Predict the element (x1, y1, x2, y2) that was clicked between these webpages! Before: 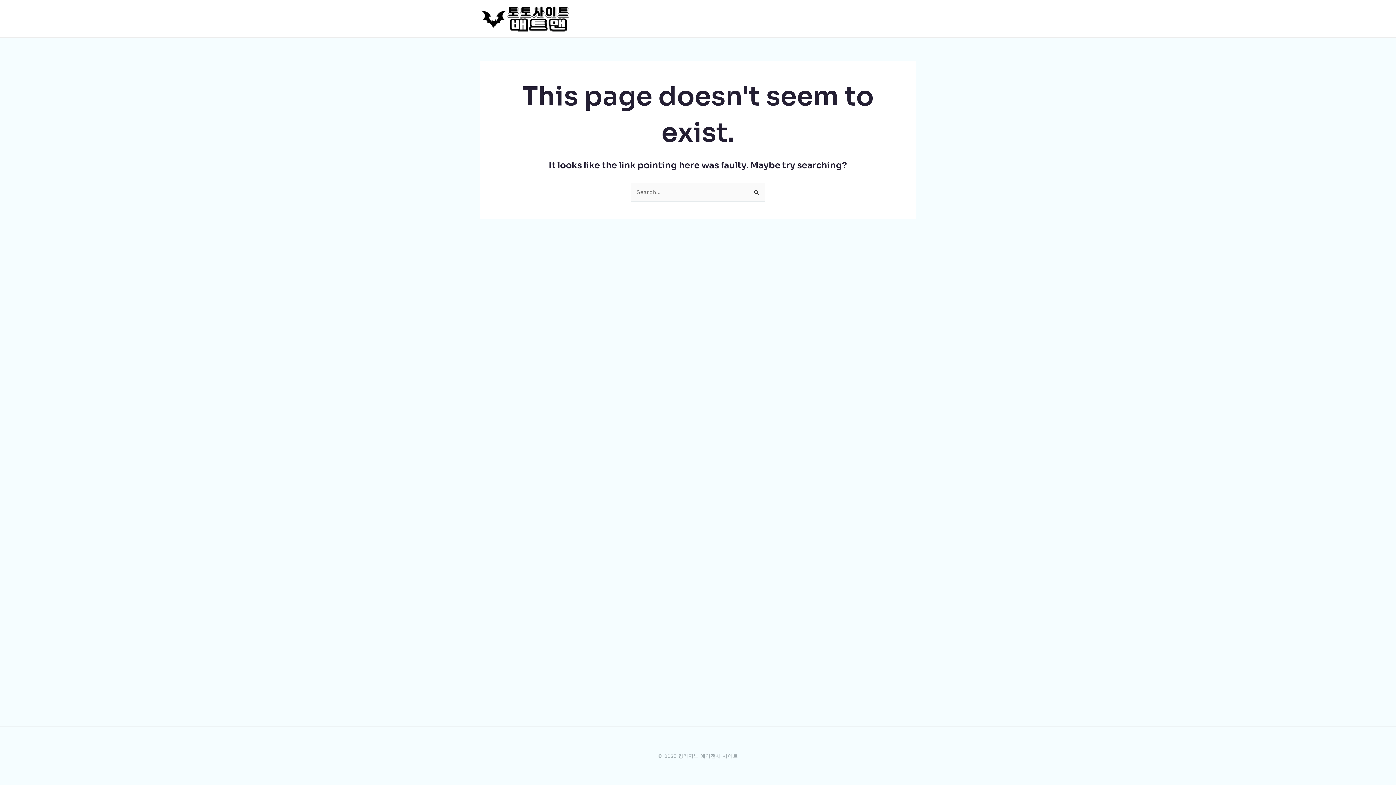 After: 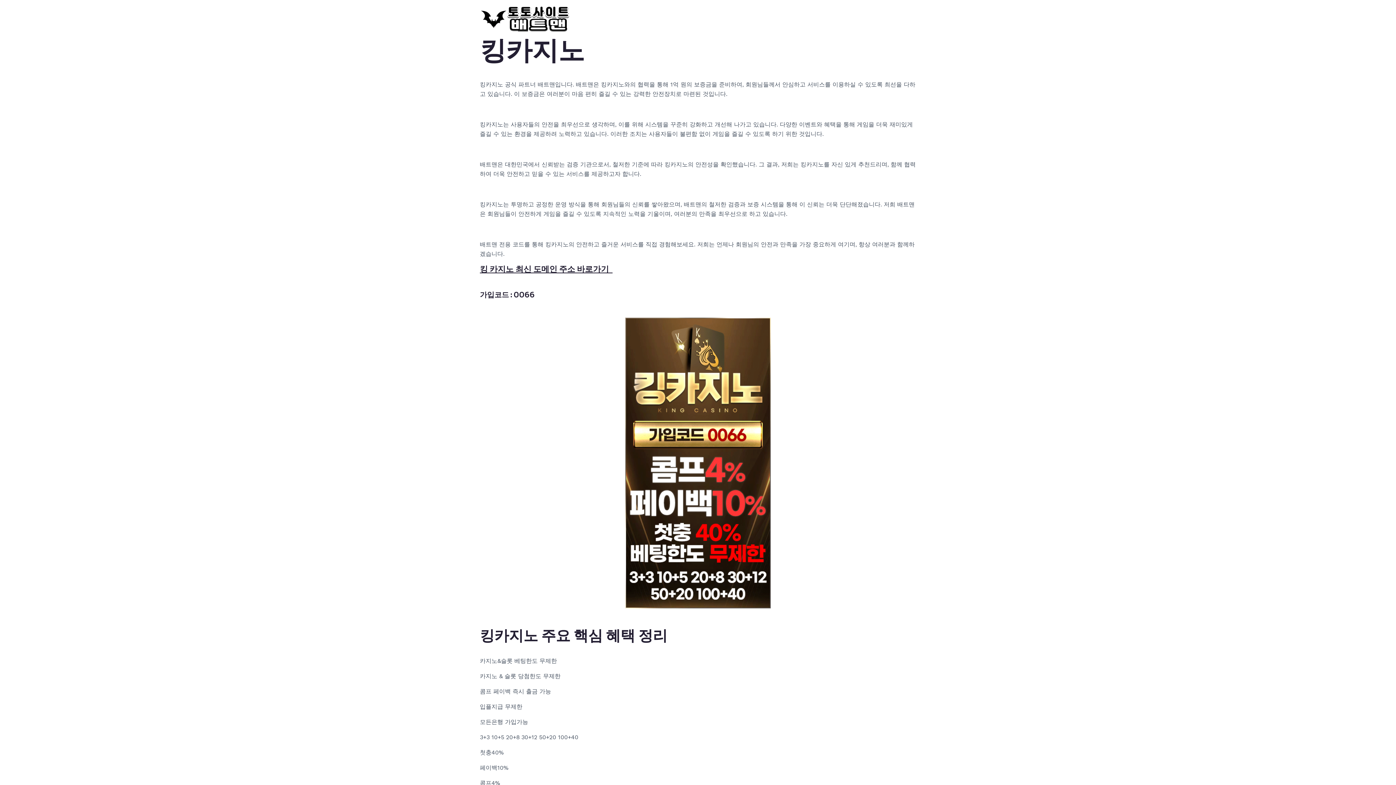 Action: bbox: (480, 14, 570, 21)